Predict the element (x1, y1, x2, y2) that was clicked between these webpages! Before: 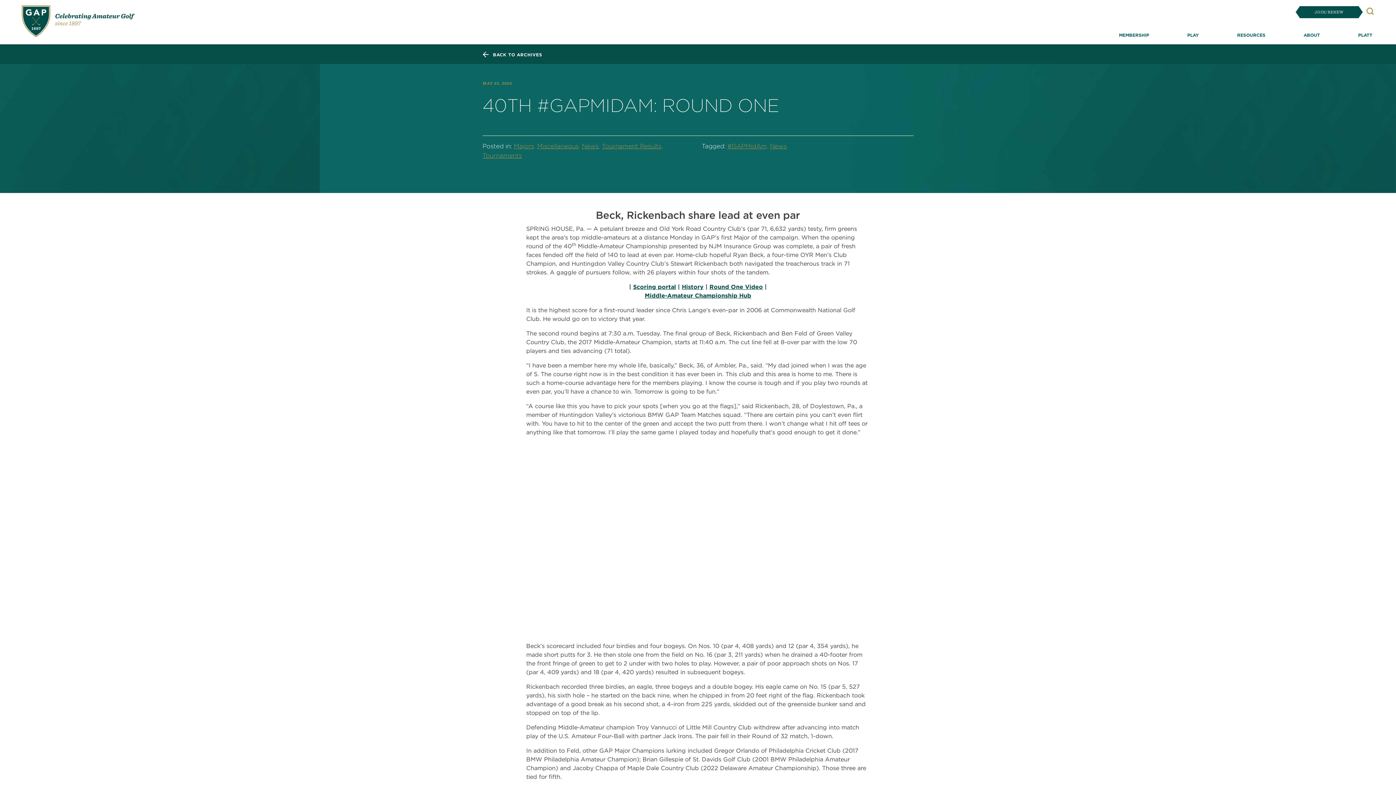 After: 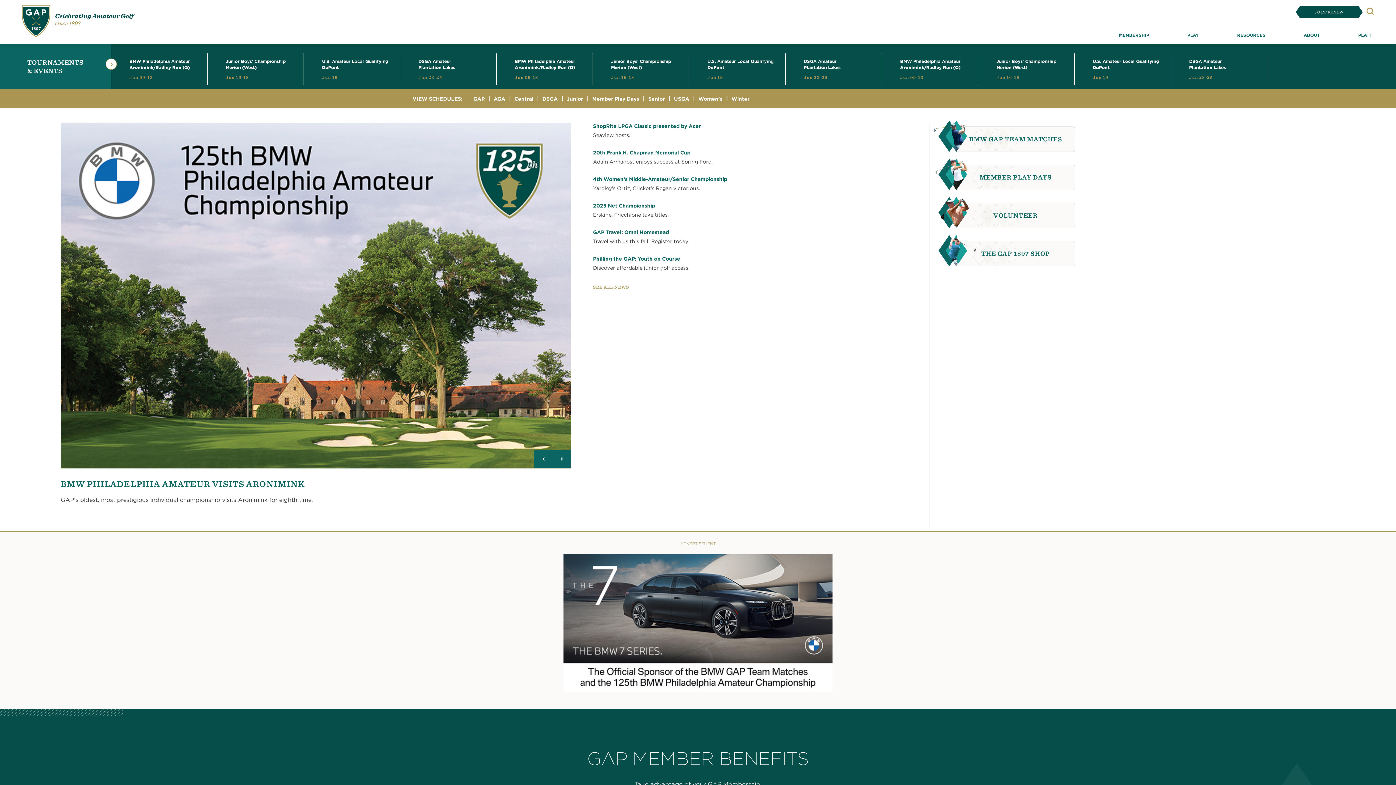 Action: bbox: (21, 5, 134, 37)